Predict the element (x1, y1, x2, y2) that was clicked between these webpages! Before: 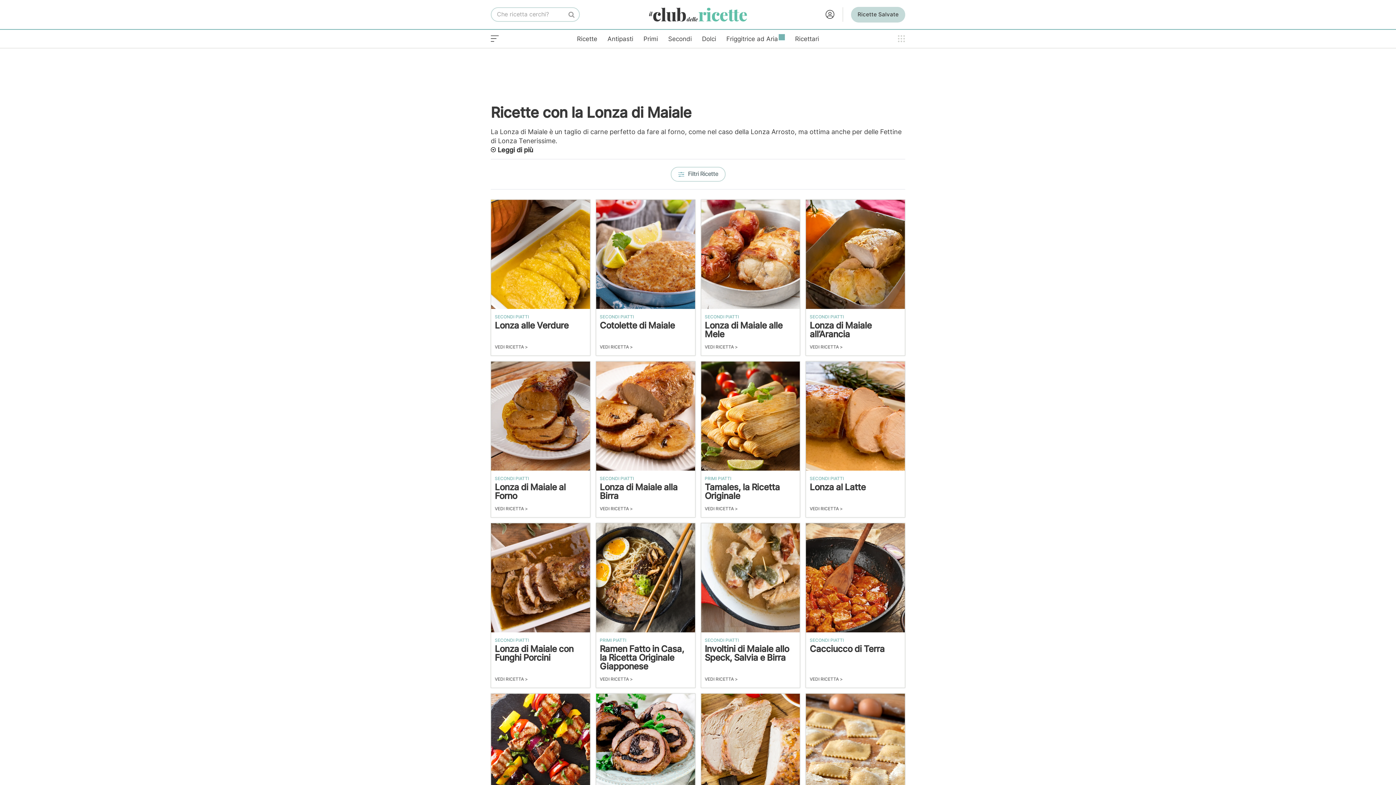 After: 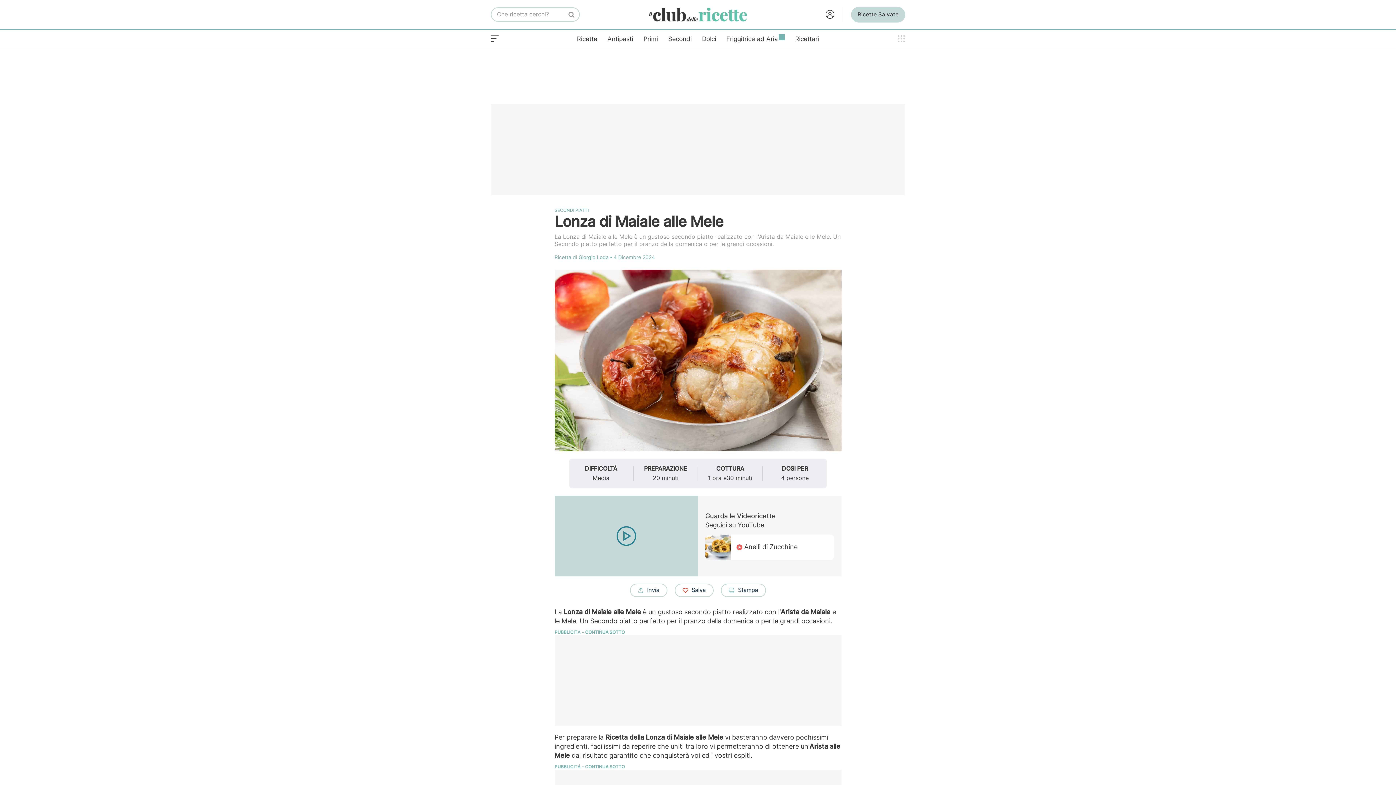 Action: label: Lonza di Maiale alle Mele bbox: (704, 321, 796, 342)